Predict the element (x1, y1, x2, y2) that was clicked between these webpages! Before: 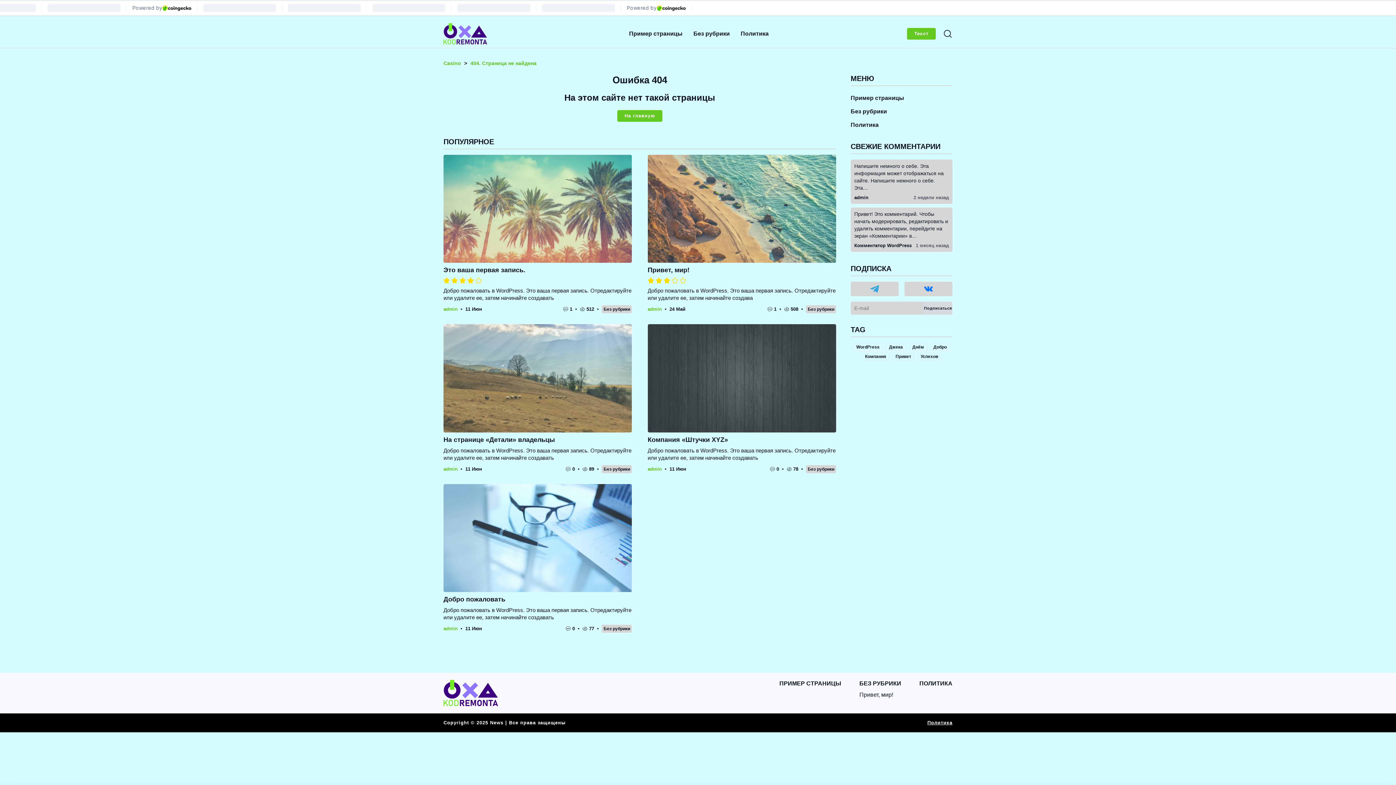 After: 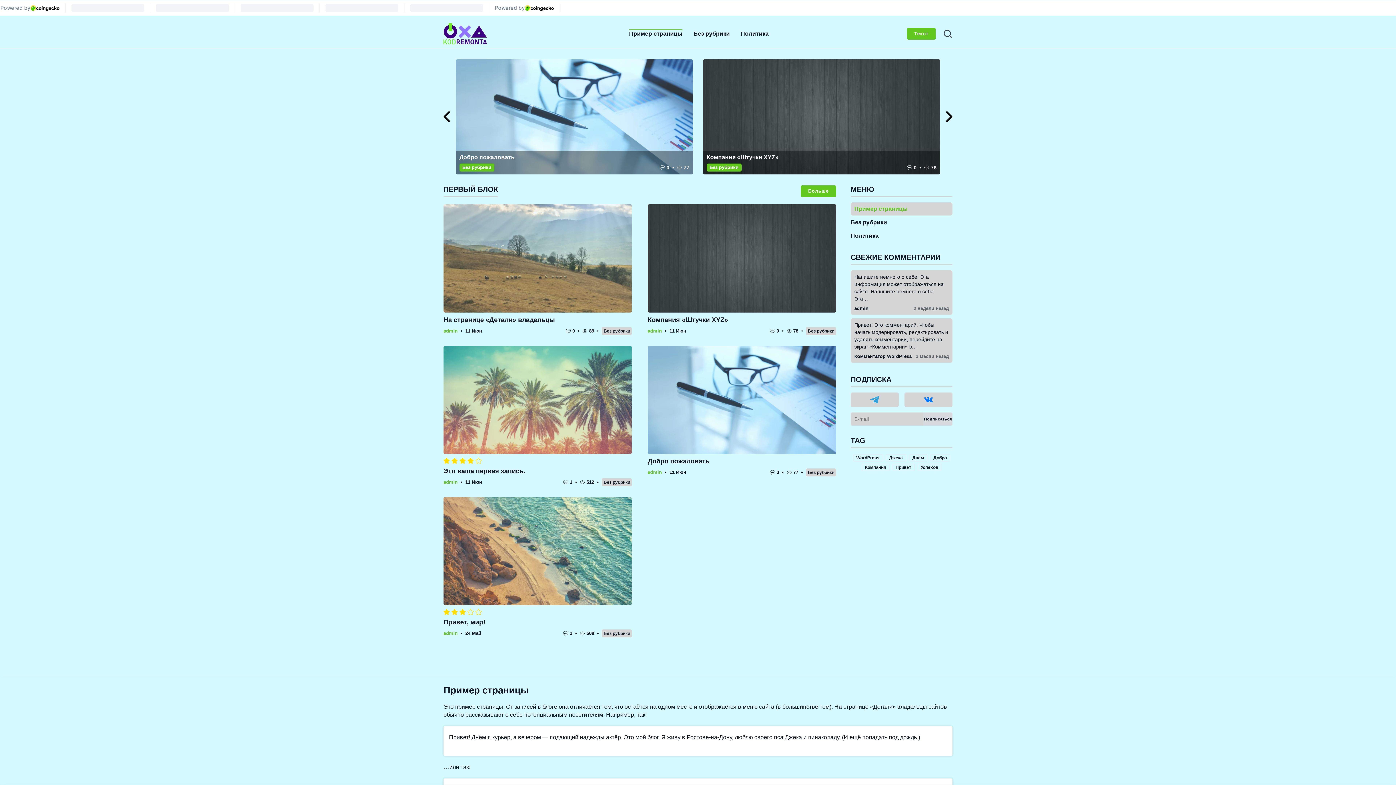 Action: label: Пример страницы bbox: (850, 91, 952, 104)